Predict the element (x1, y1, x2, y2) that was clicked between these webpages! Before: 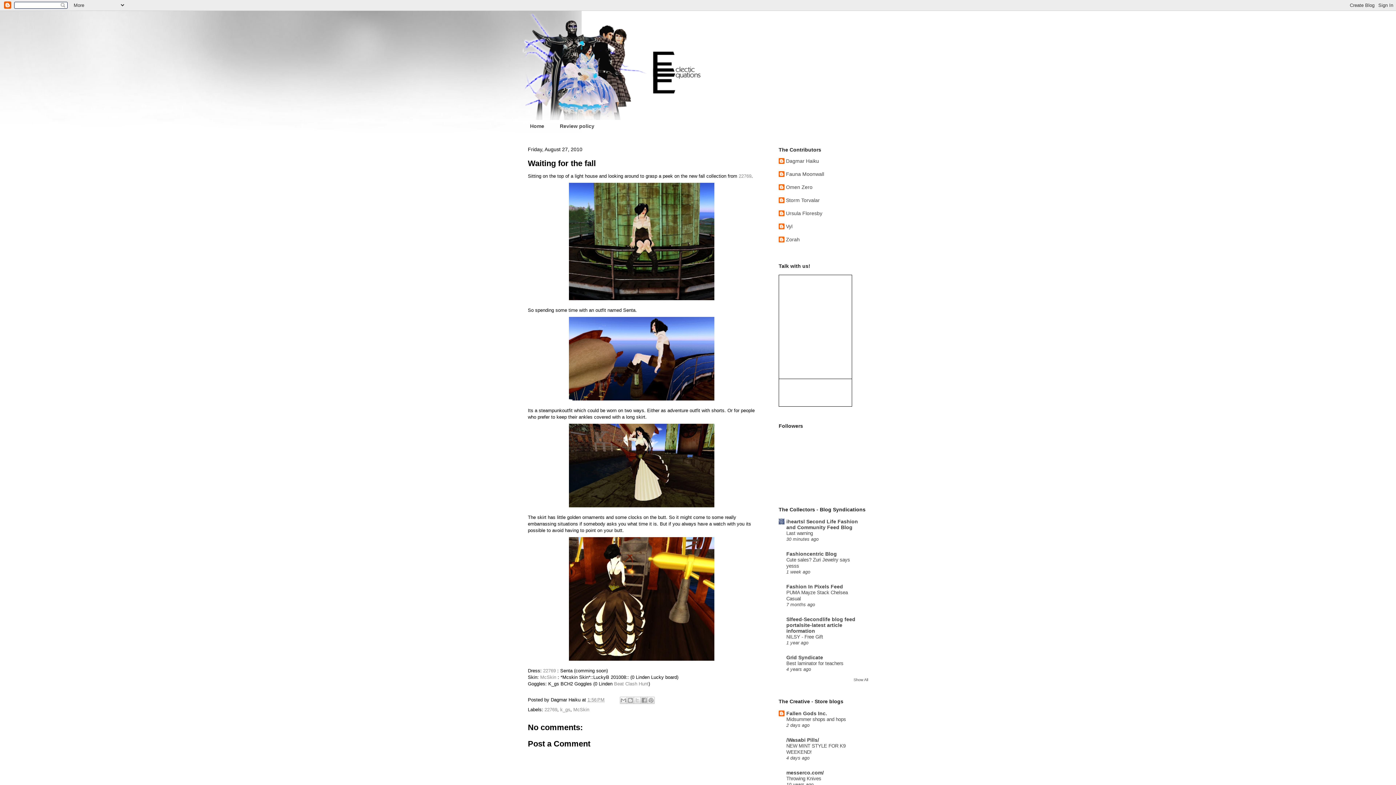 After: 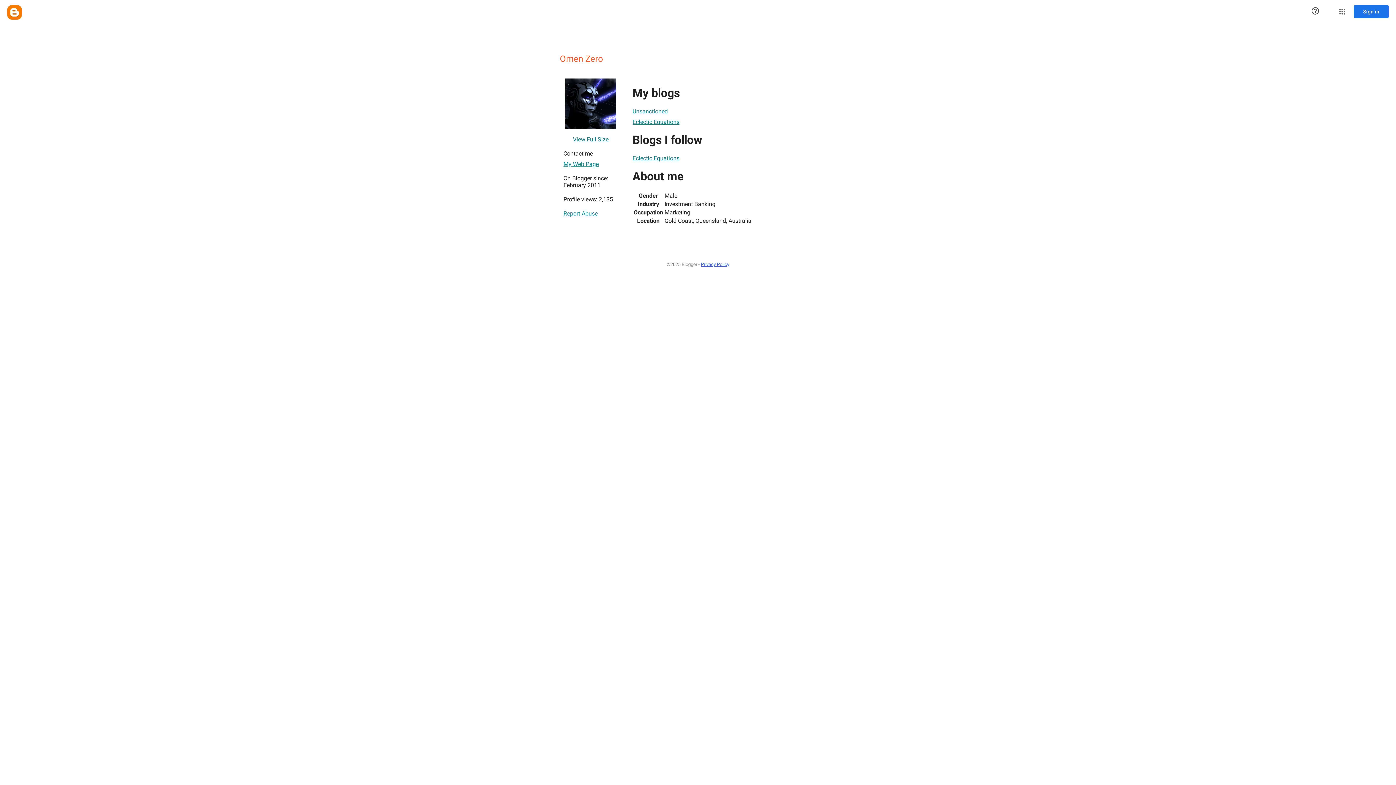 Action: label: Omen Zero bbox: (778, 184, 812, 191)